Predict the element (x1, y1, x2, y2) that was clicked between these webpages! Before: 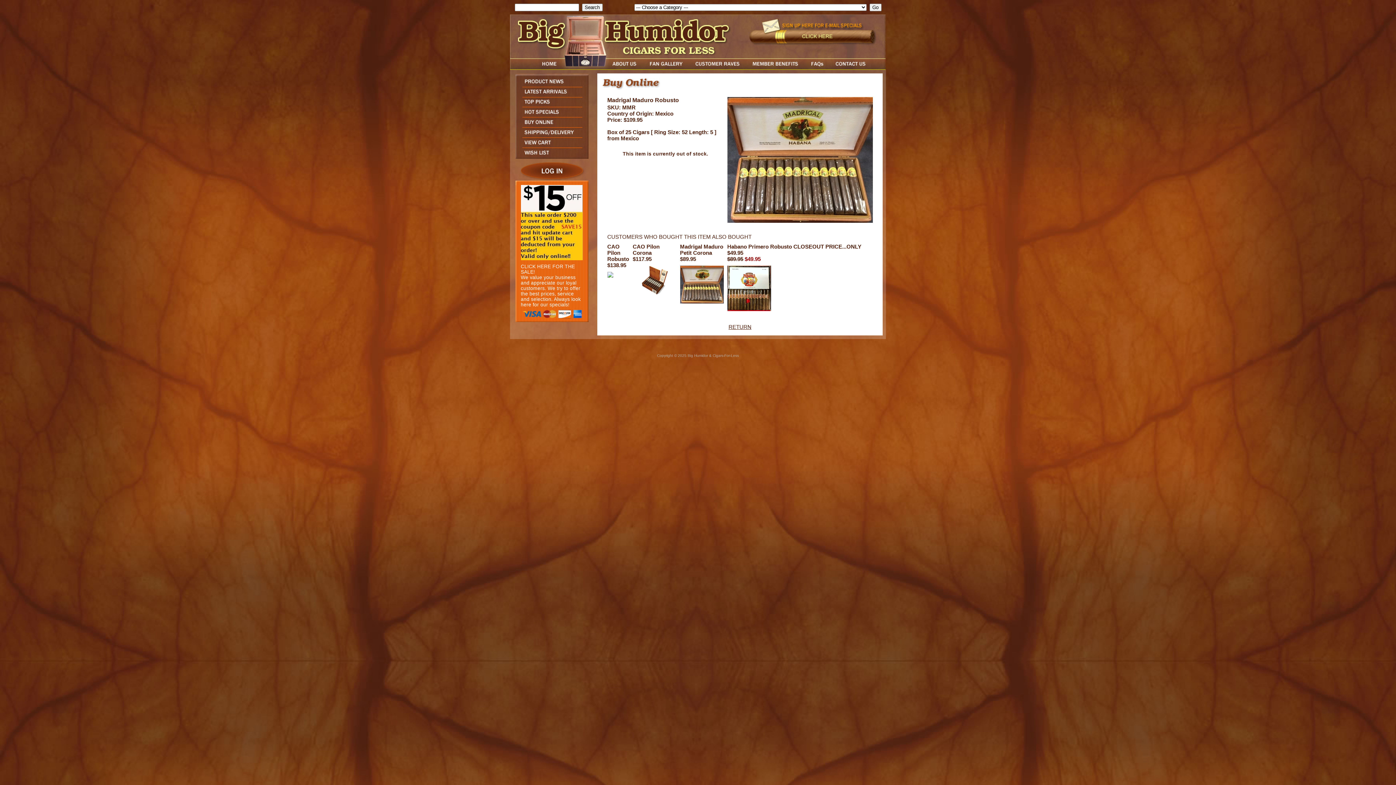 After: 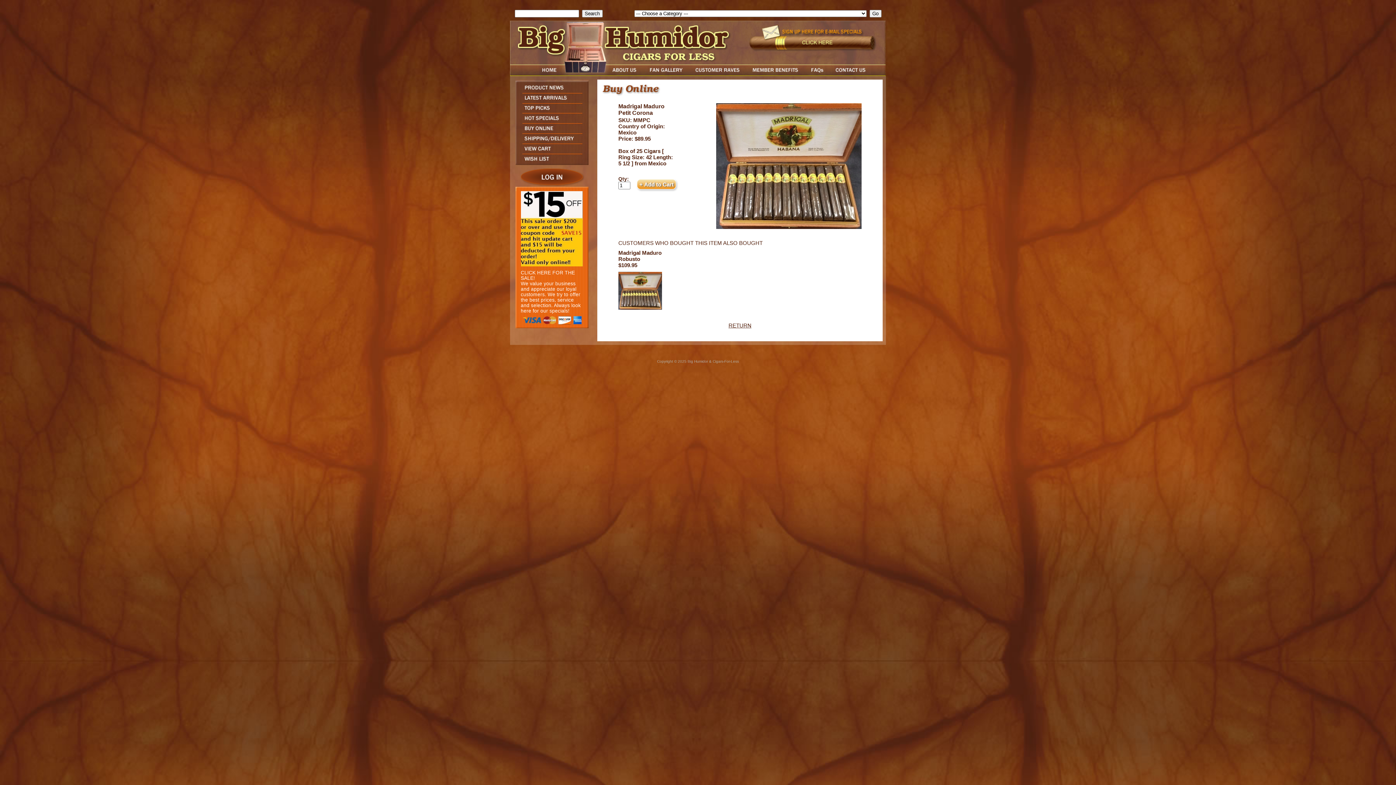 Action: bbox: (680, 300, 723, 306)